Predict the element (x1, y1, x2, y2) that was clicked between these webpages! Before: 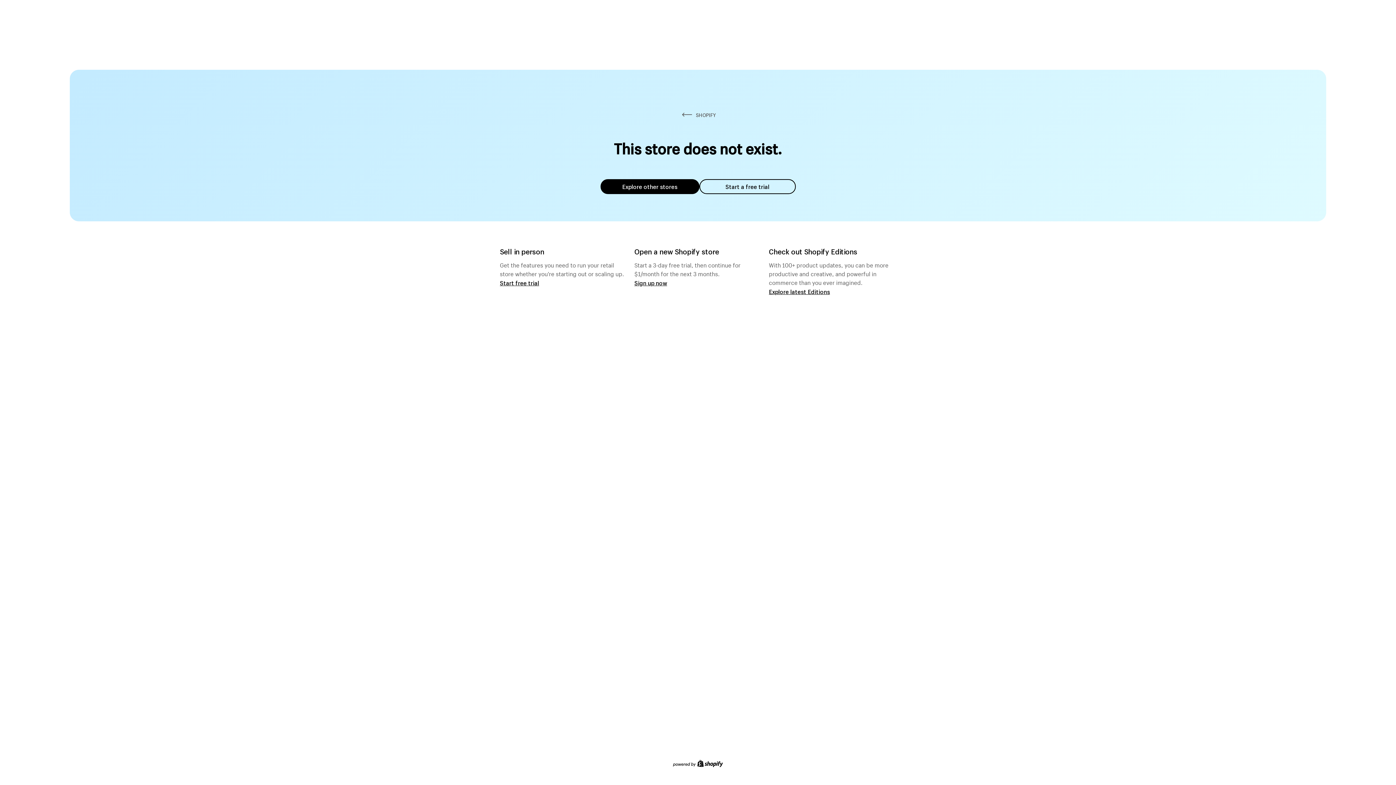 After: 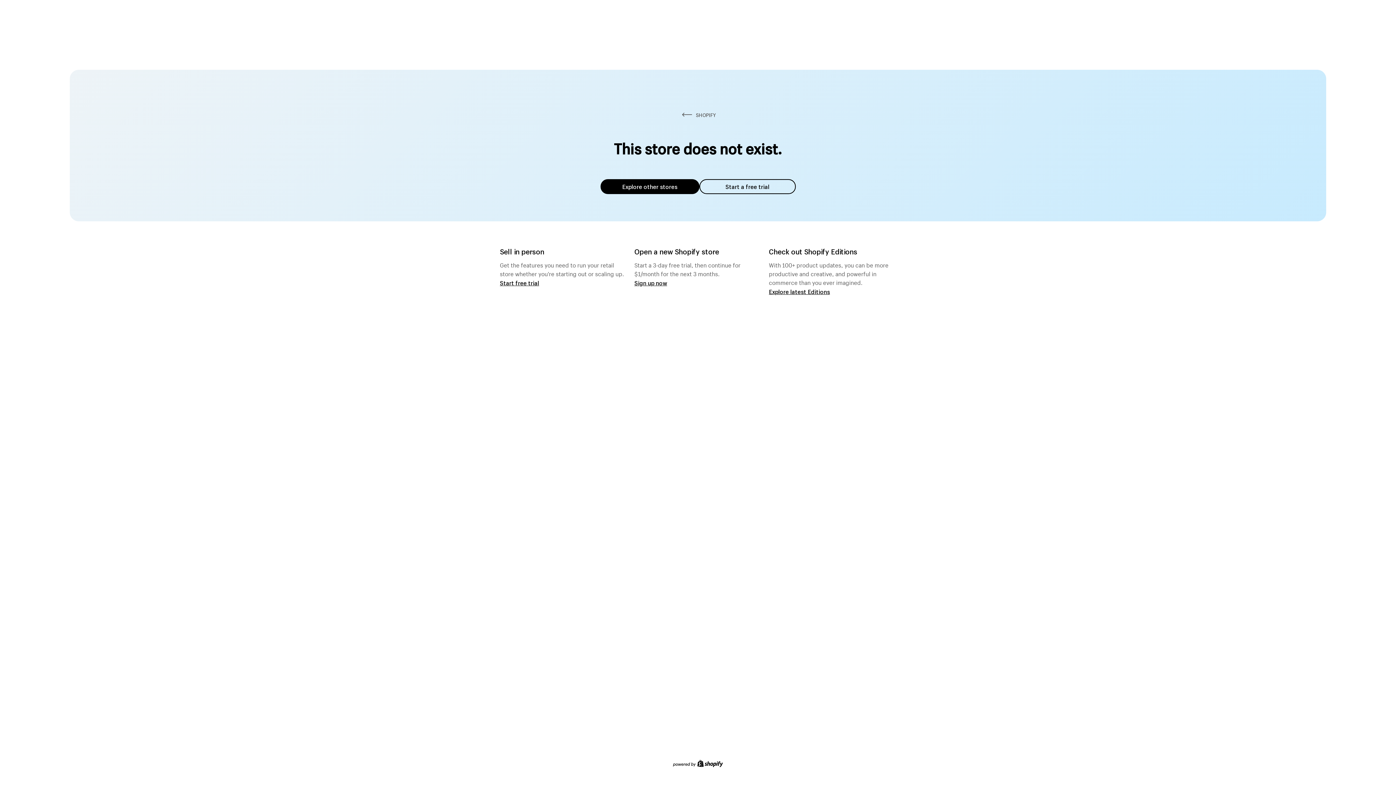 Action: label: Explore other stores bbox: (600, 179, 699, 194)